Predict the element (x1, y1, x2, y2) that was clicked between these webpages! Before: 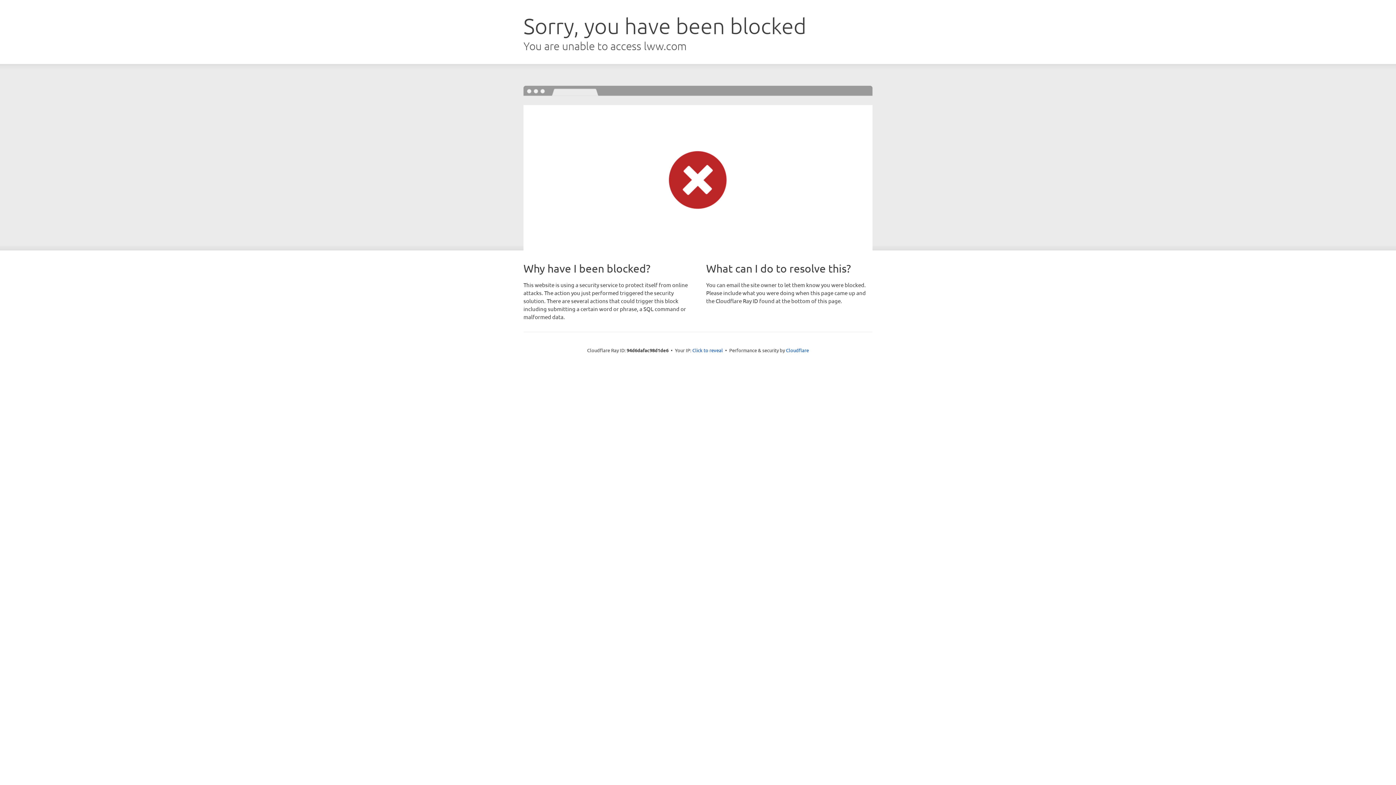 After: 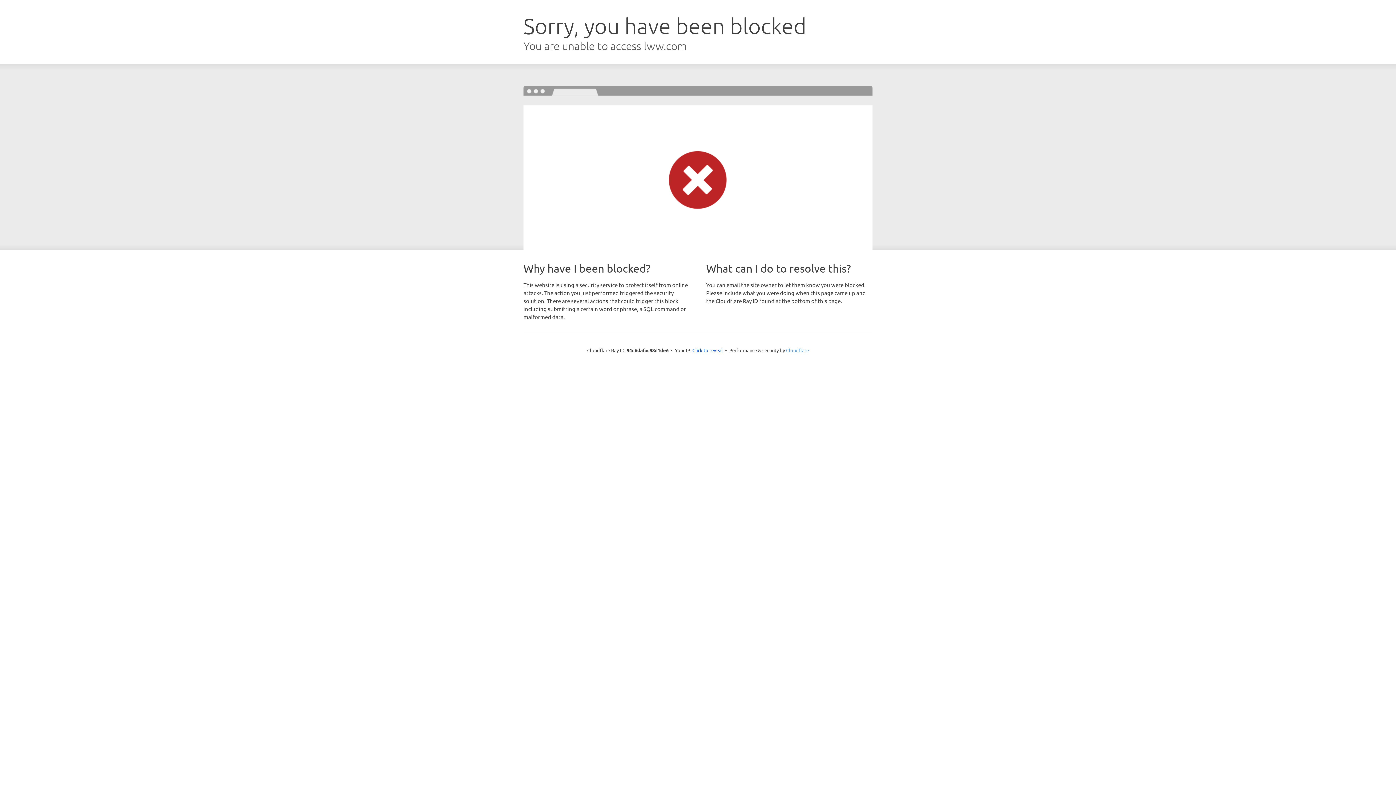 Action: bbox: (786, 347, 809, 353) label: Cloudflare